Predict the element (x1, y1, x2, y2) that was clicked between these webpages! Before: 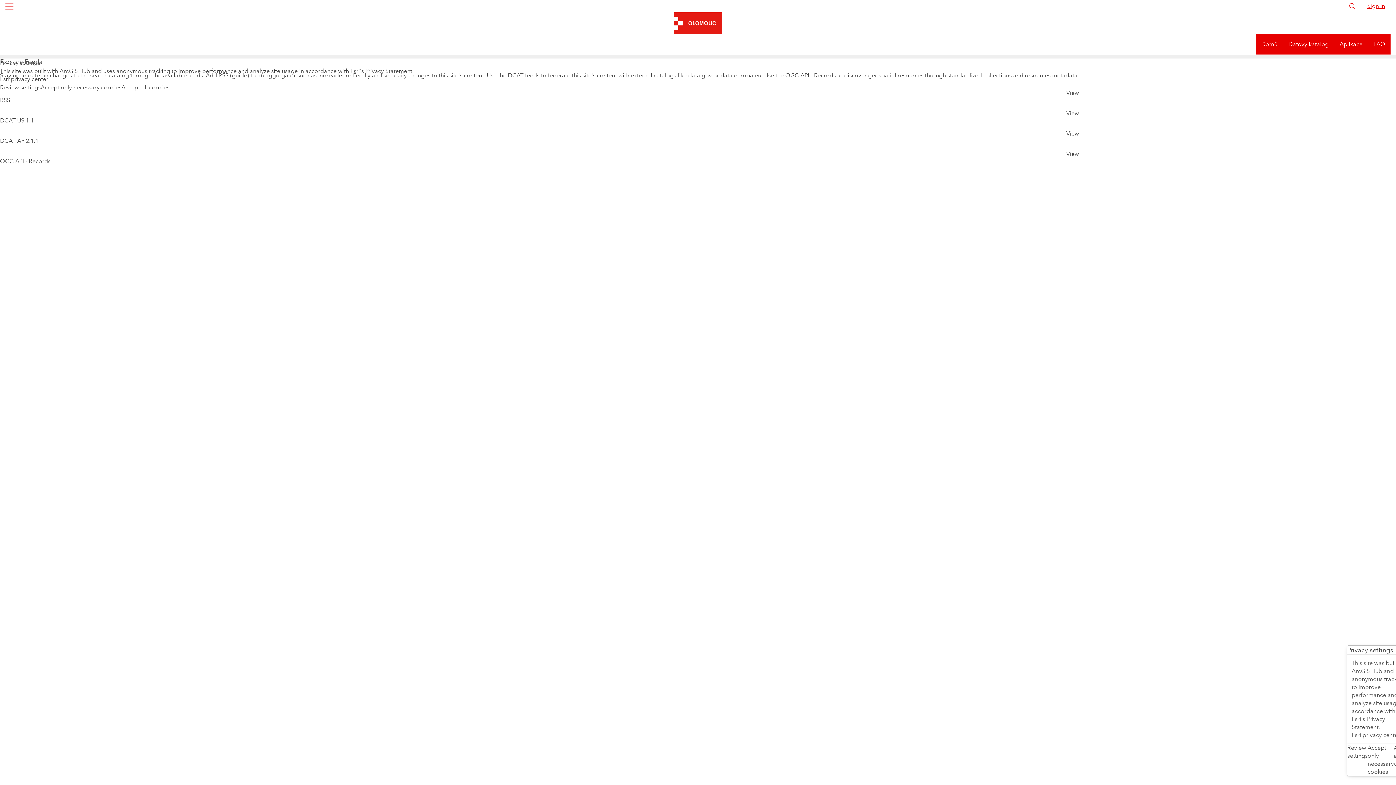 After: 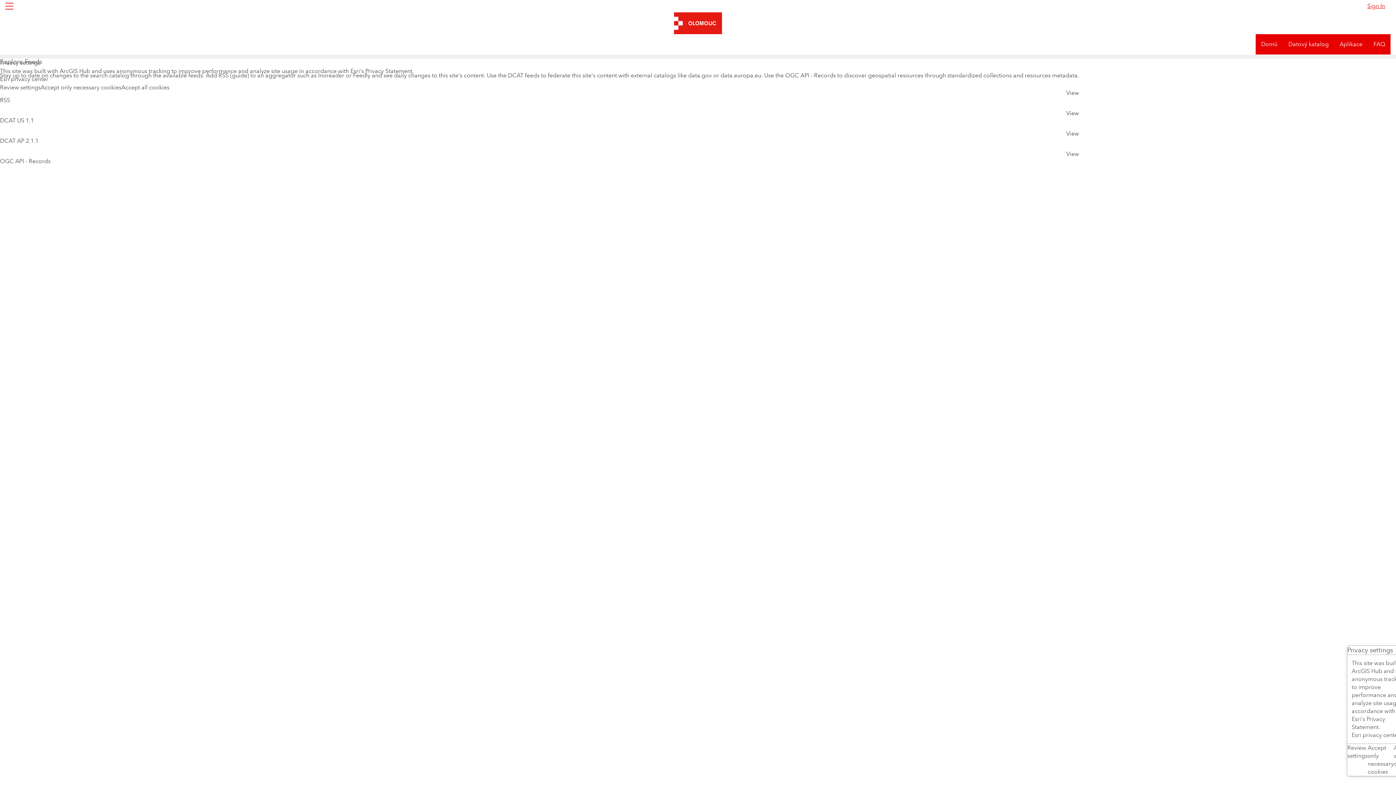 Action: bbox: (1348, 2, 1356, 10)